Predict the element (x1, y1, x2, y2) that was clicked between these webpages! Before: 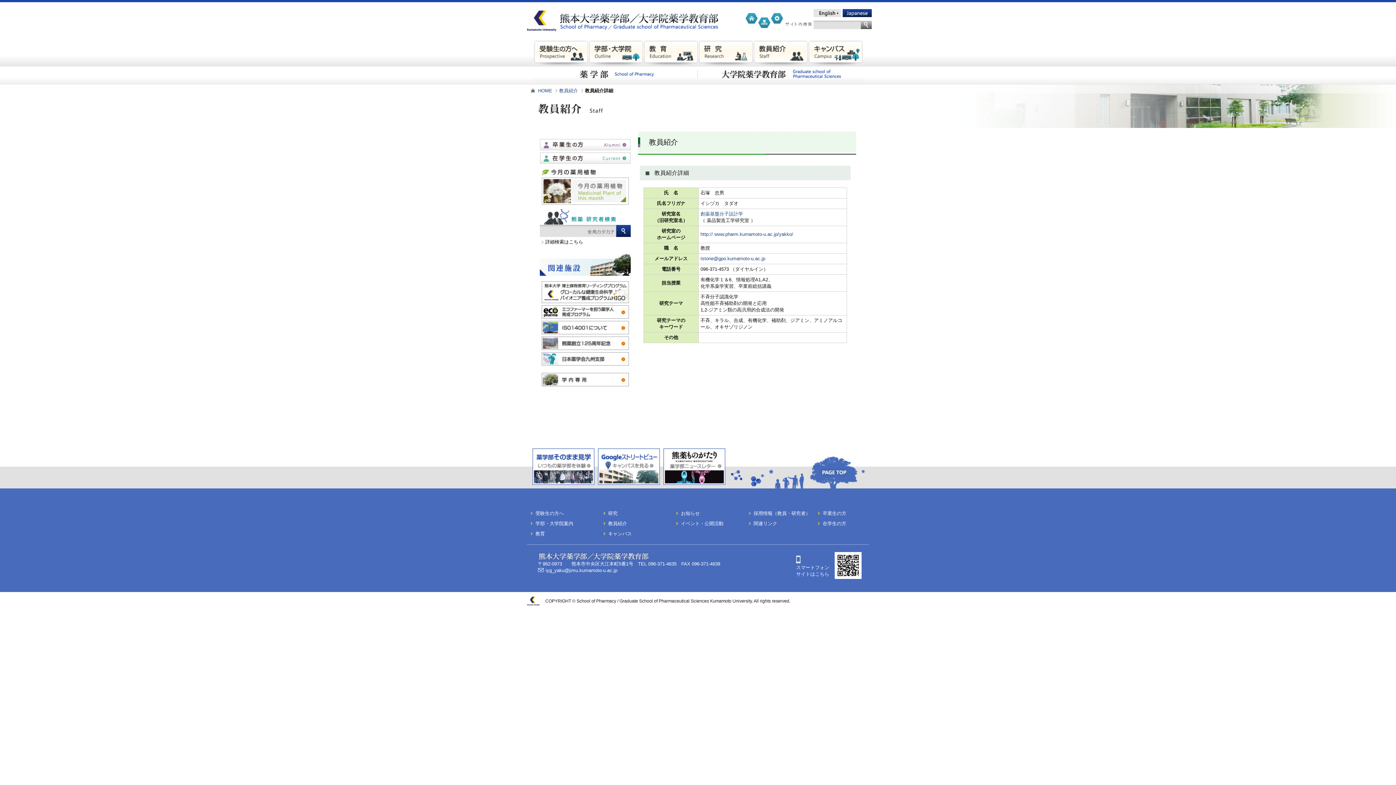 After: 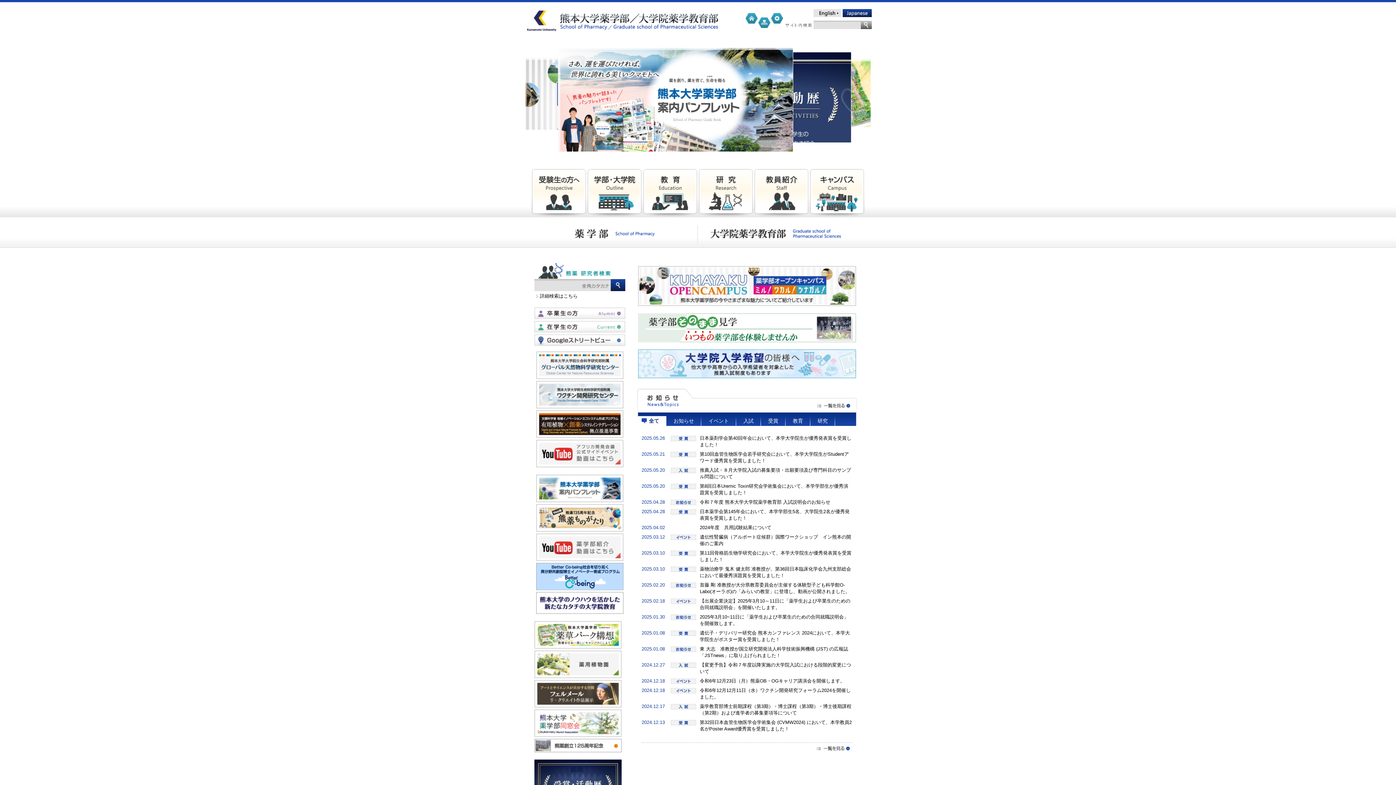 Action: bbox: (560, 26, 718, 32)